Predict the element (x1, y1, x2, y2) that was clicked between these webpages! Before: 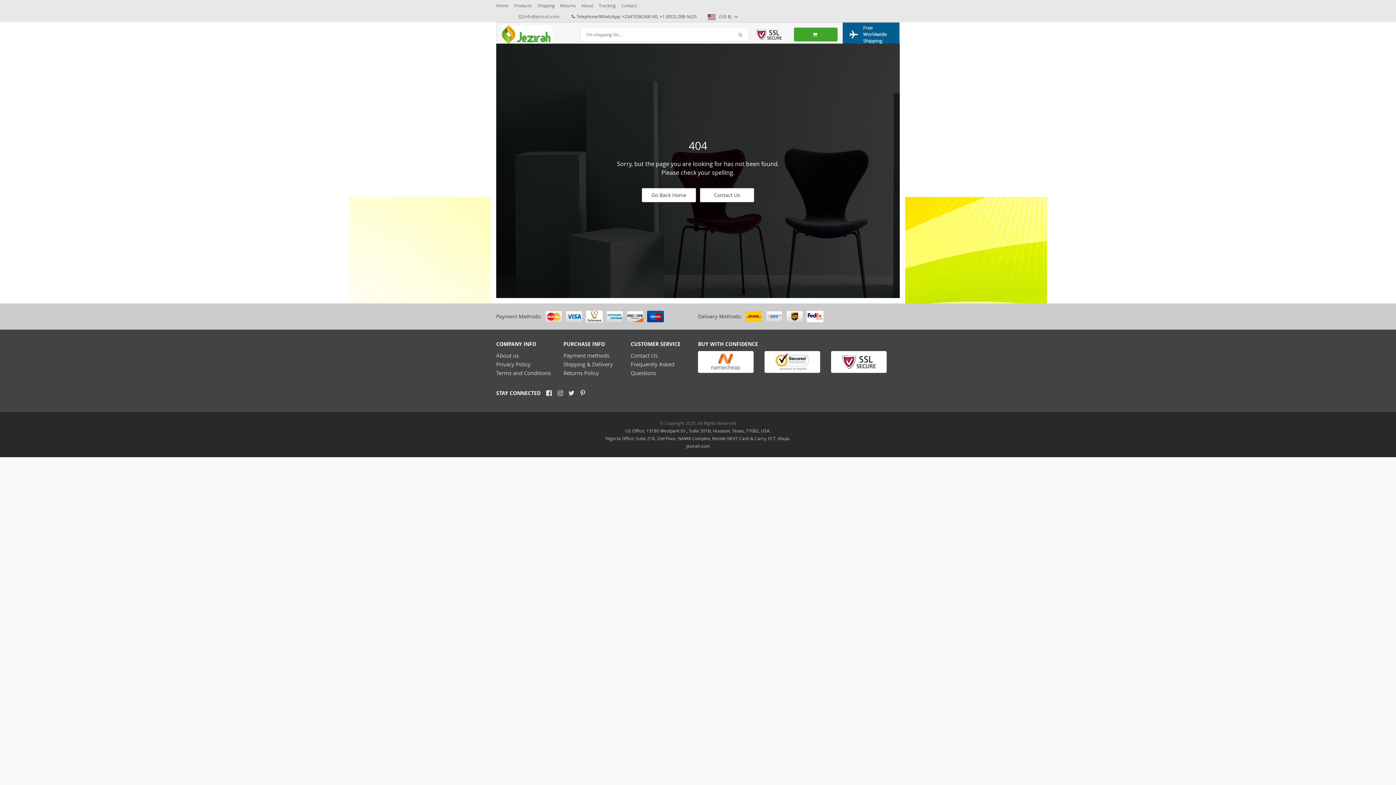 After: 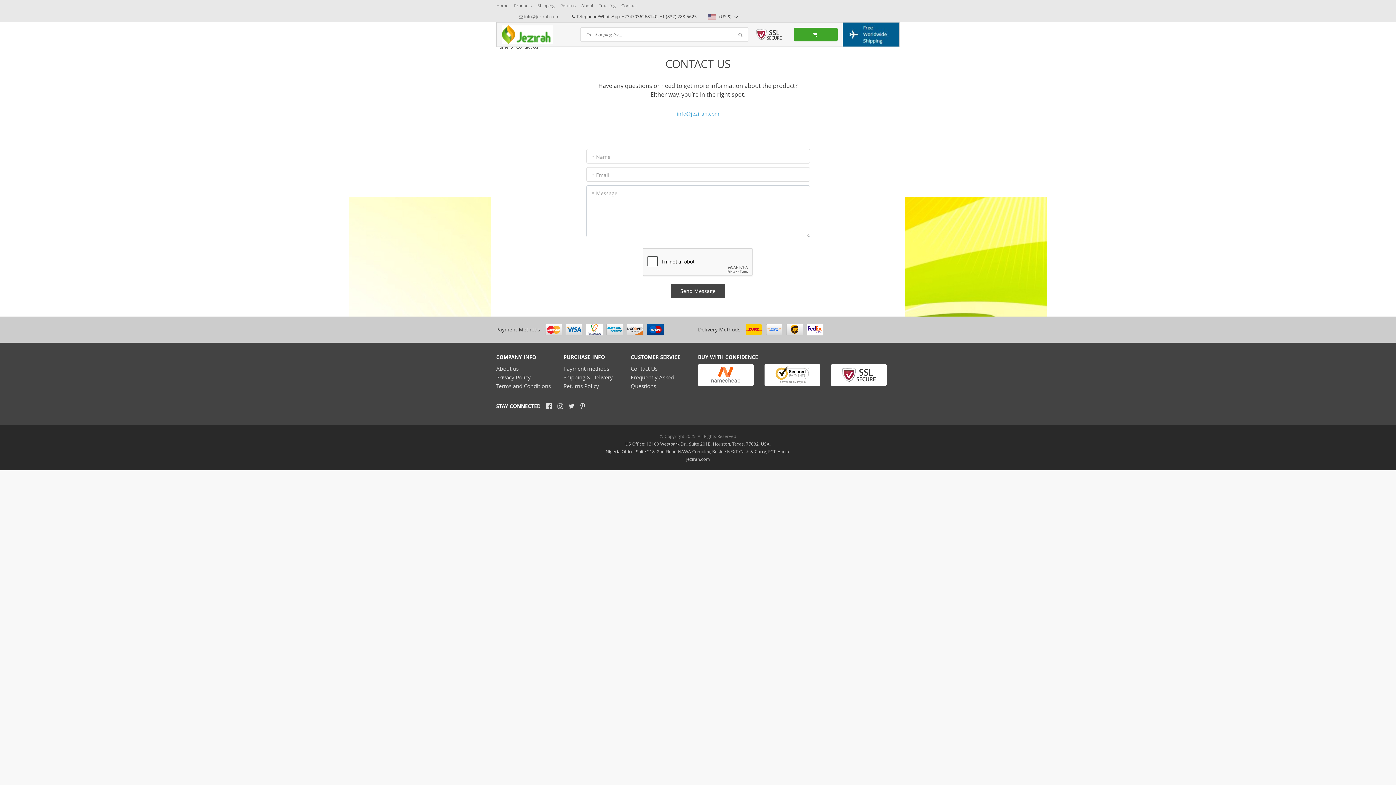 Action: label: Contact Us bbox: (630, 352, 657, 359)